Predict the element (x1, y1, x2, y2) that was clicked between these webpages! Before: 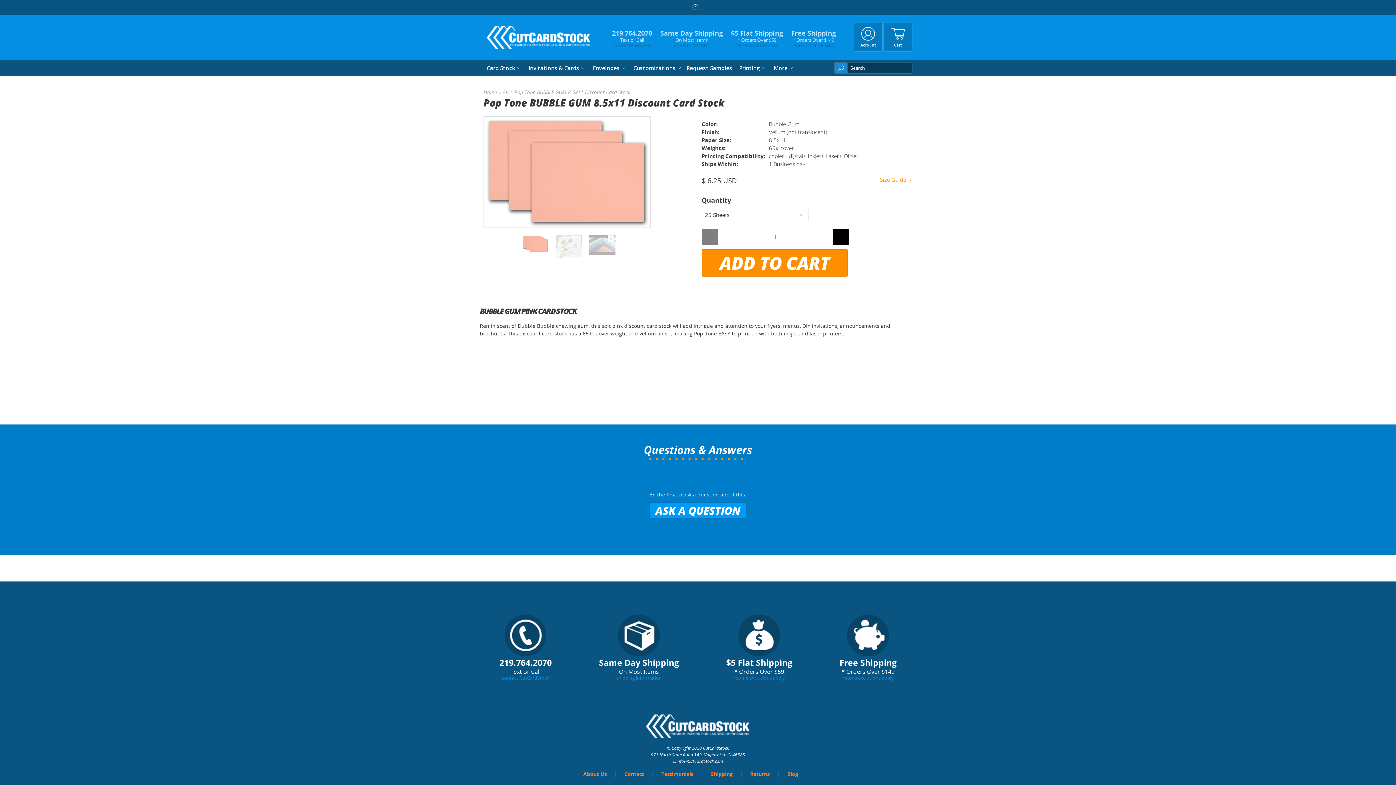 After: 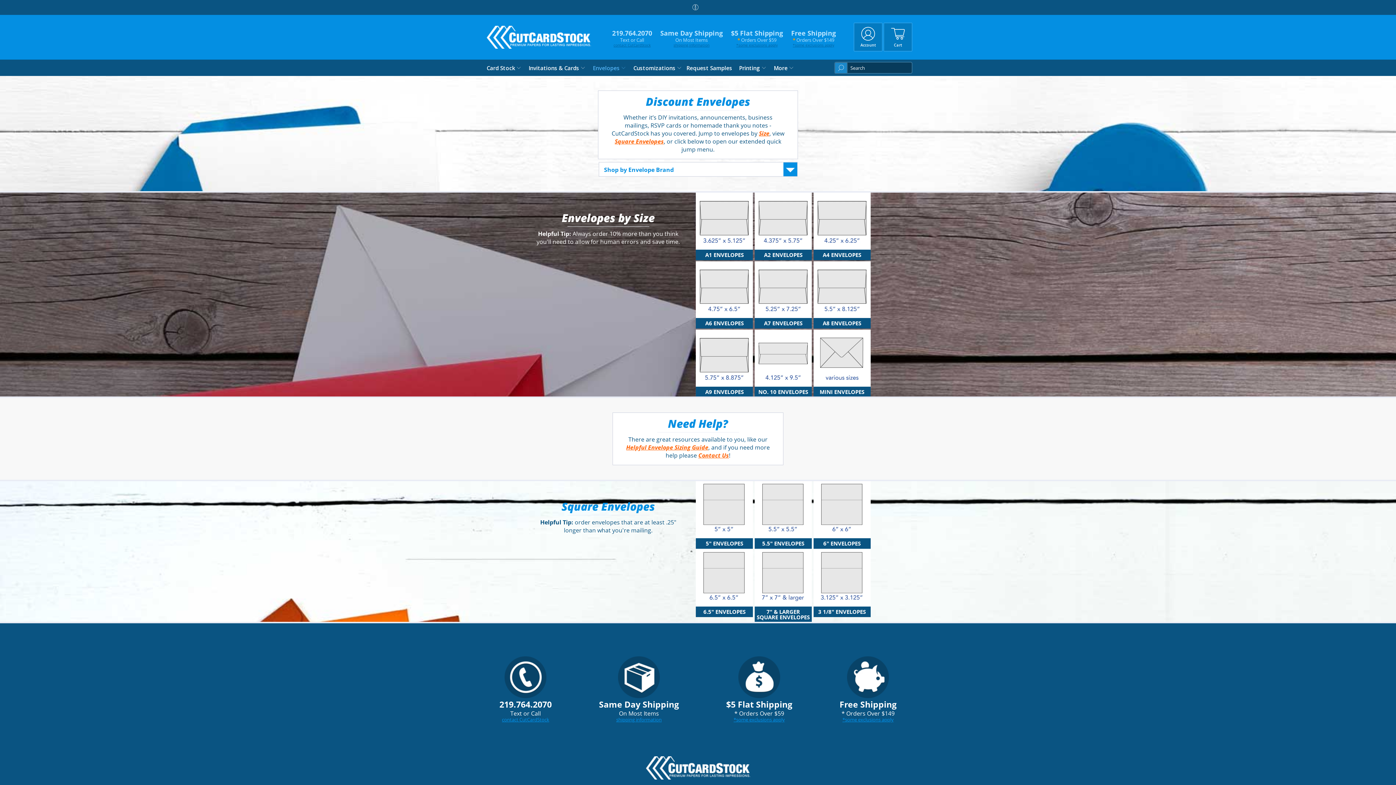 Action: label: Envelopes bbox: (586, 59, 626, 75)